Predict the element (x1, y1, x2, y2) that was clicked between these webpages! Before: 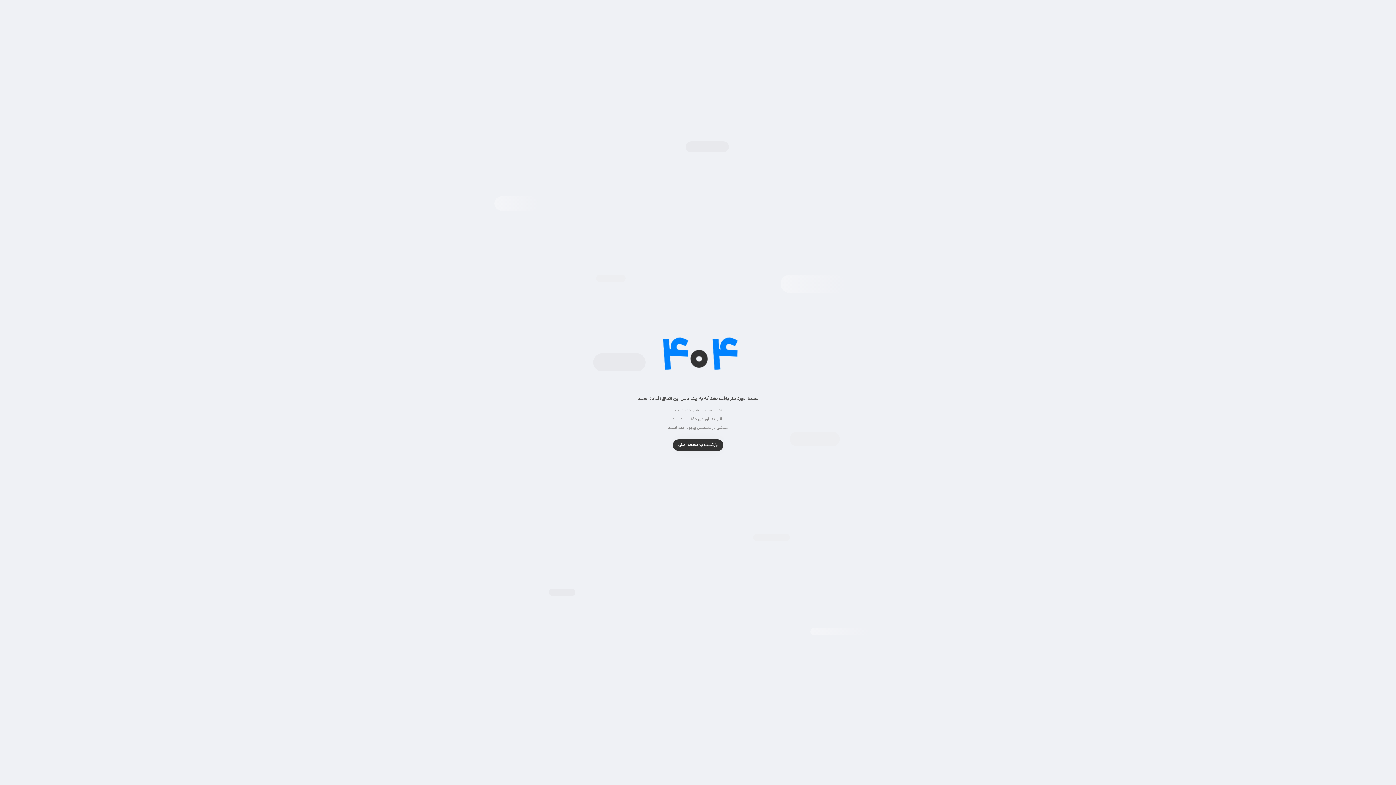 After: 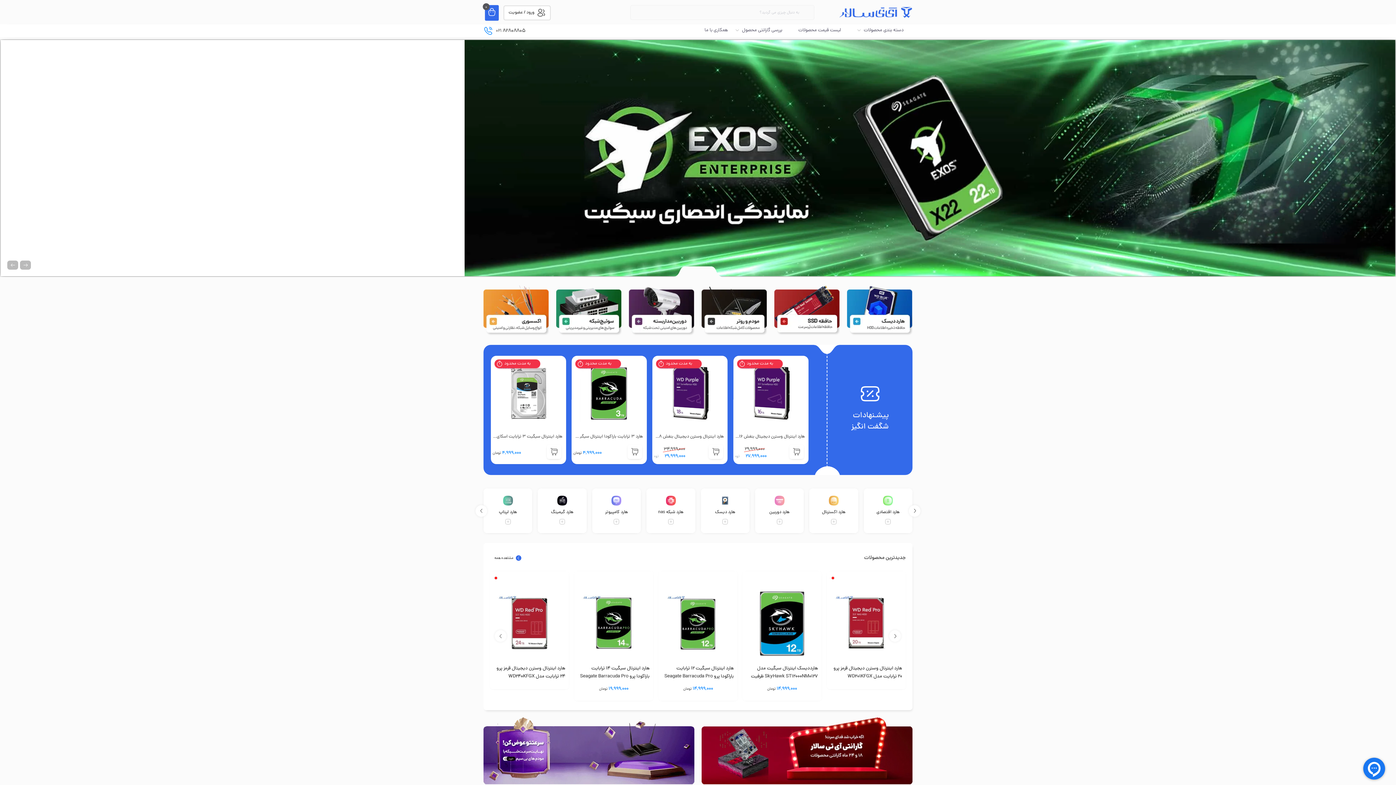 Action: bbox: (672, 439, 723, 451) label: بازگشت به صفحه اصلی